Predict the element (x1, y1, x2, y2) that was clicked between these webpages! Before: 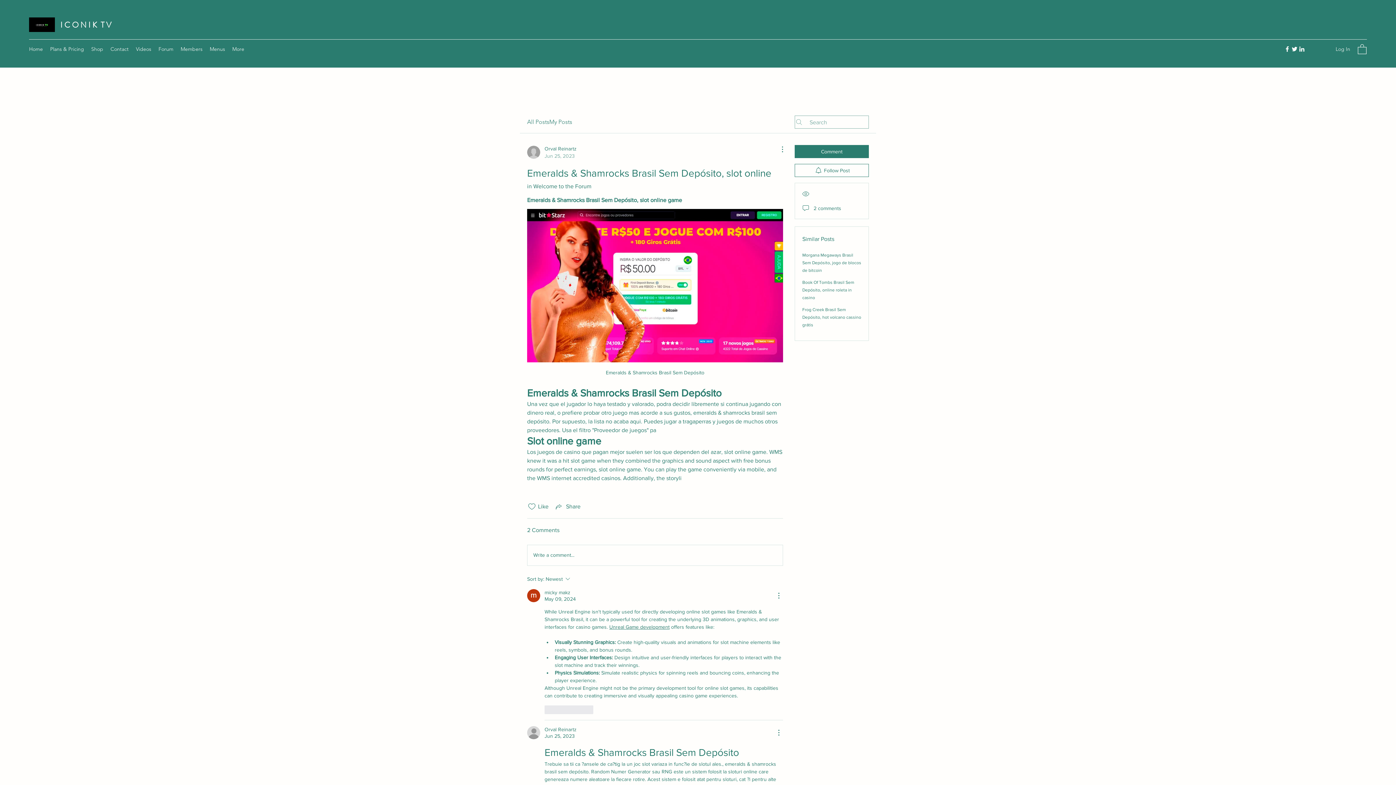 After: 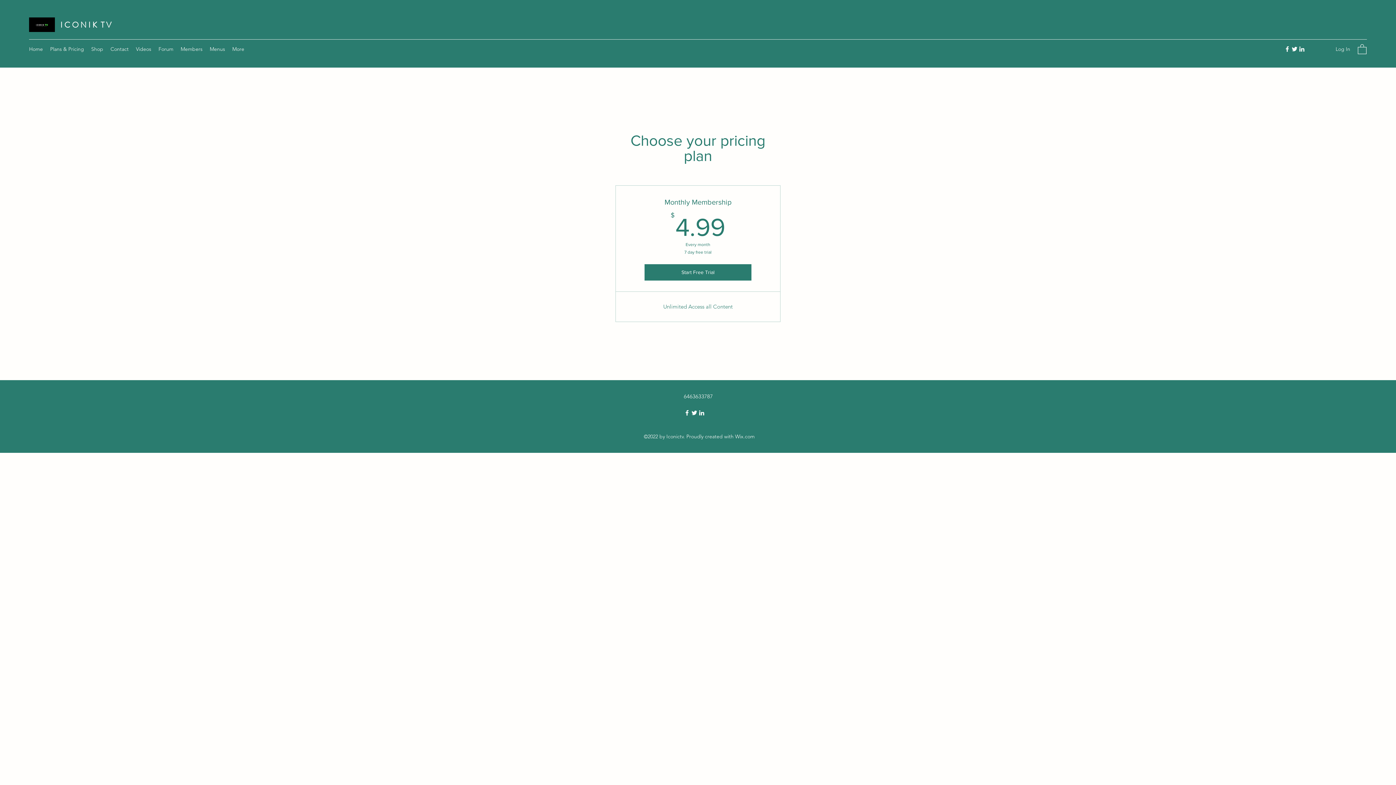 Action: label: Plans & Pricing bbox: (46, 43, 87, 54)